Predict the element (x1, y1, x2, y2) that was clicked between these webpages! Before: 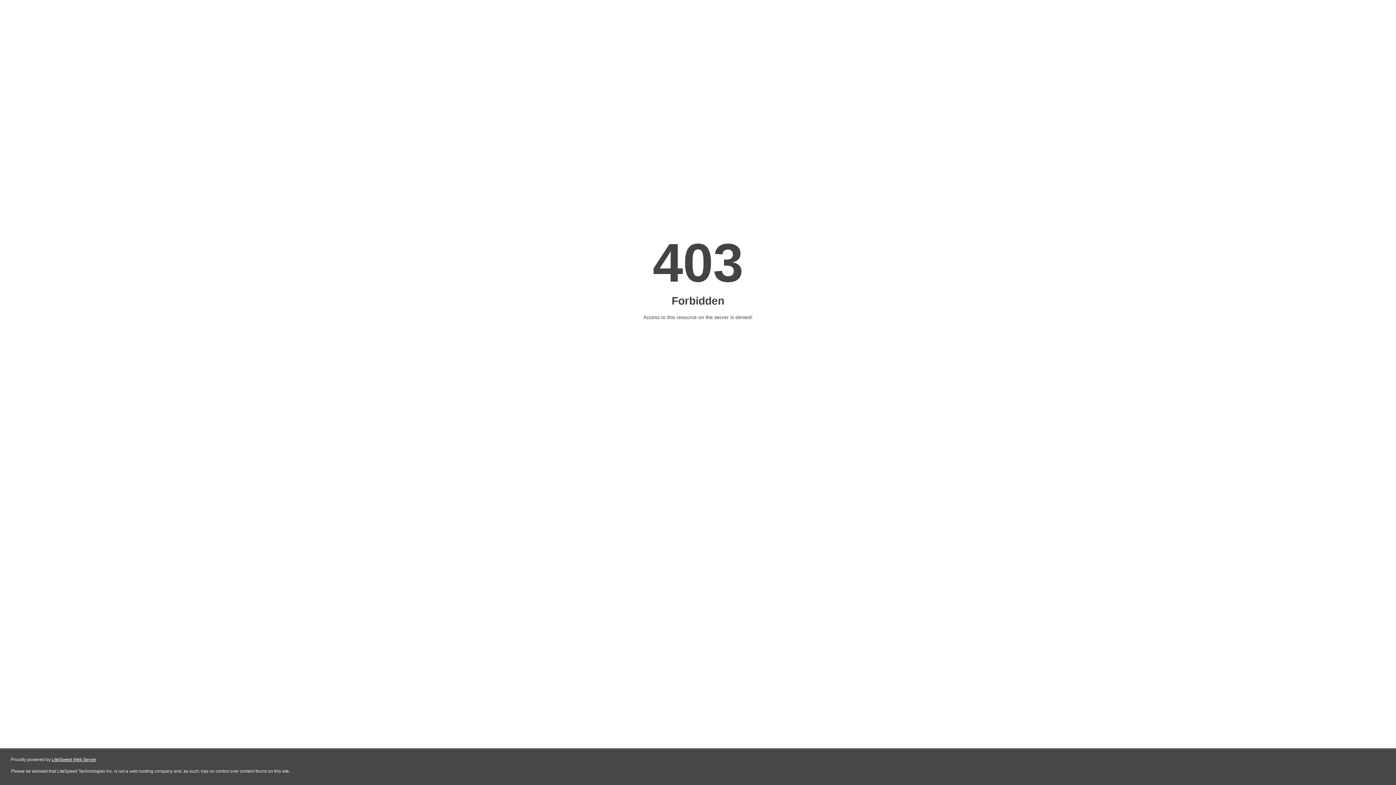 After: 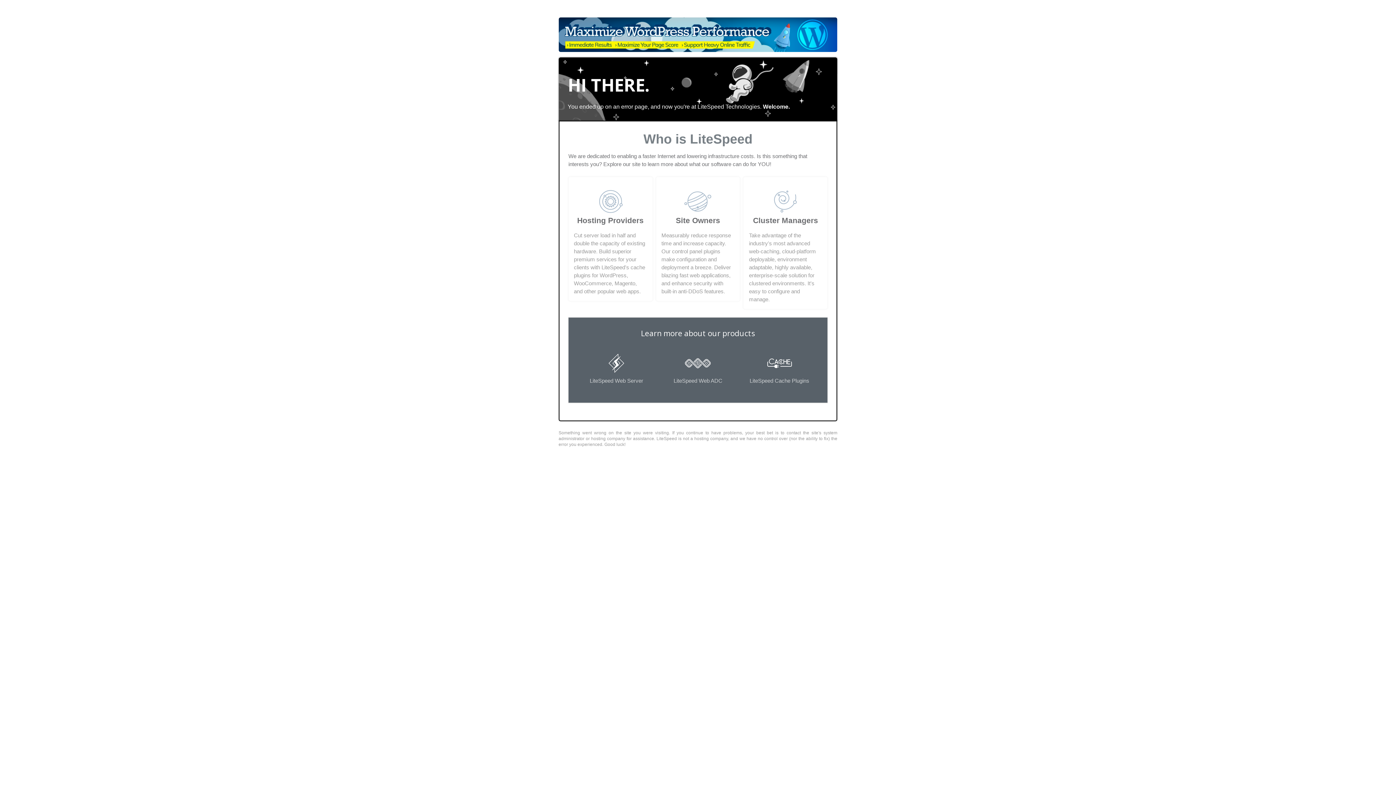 Action: bbox: (51, 757, 96, 762) label: LiteSpeed Web Server